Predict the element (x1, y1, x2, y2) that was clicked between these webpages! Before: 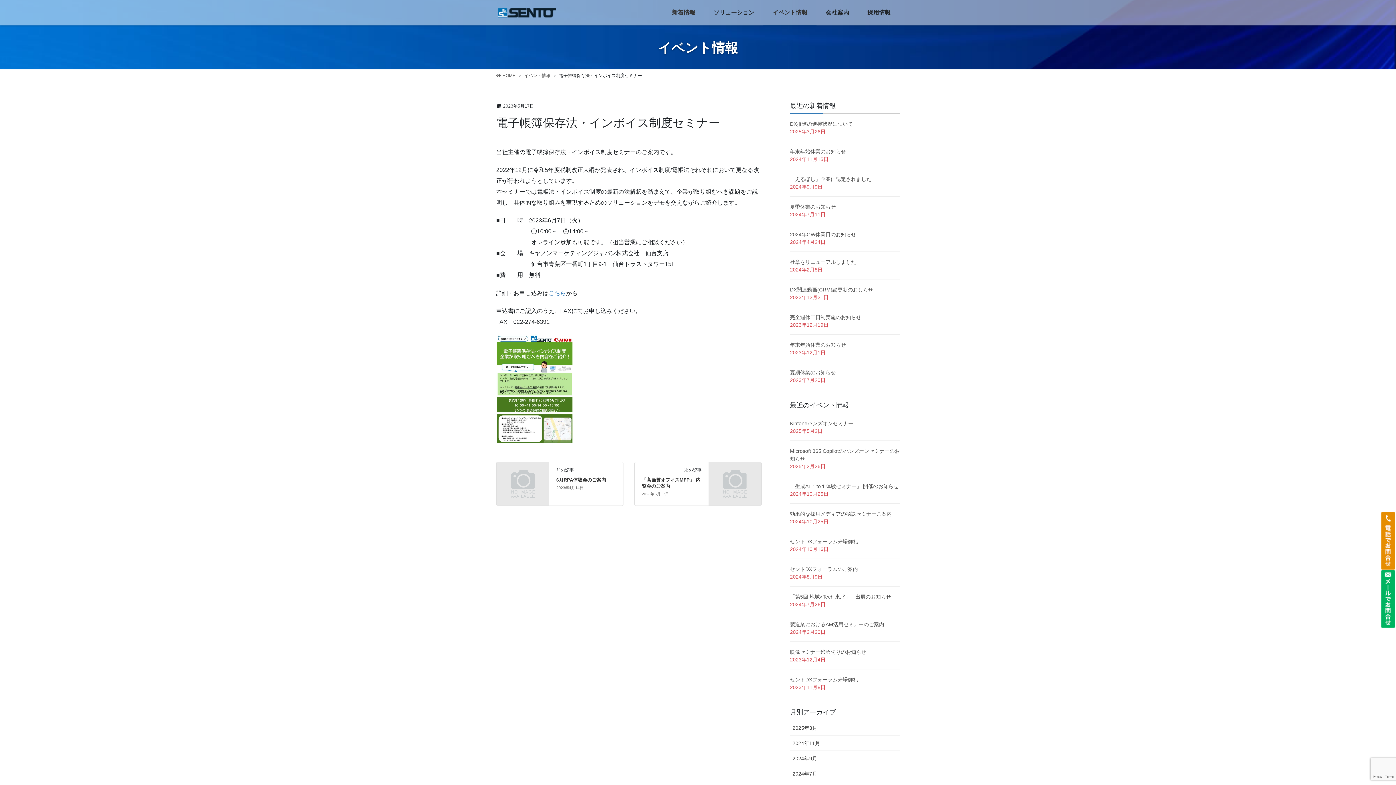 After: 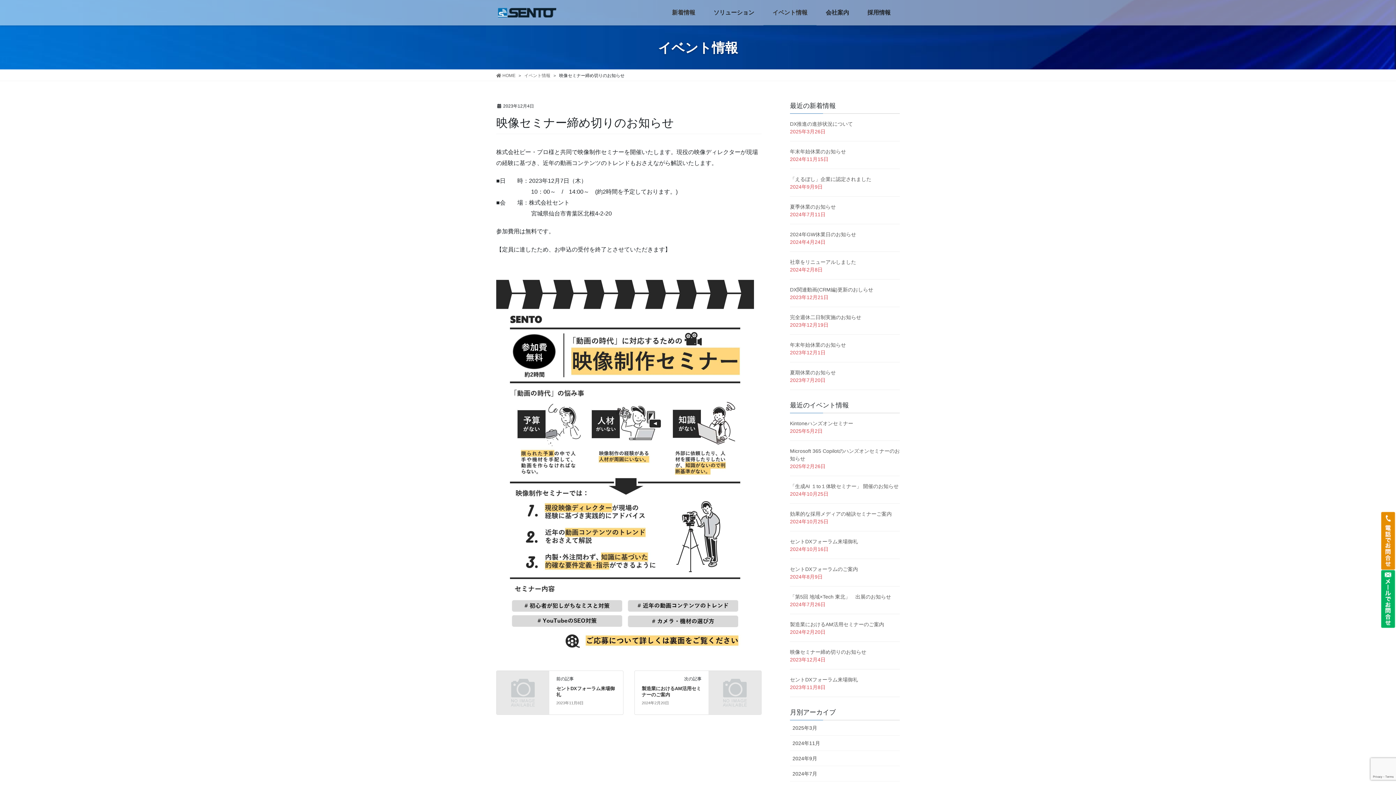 Action: bbox: (790, 649, 866, 655) label: 映像セミナー締め切りのお知らせ